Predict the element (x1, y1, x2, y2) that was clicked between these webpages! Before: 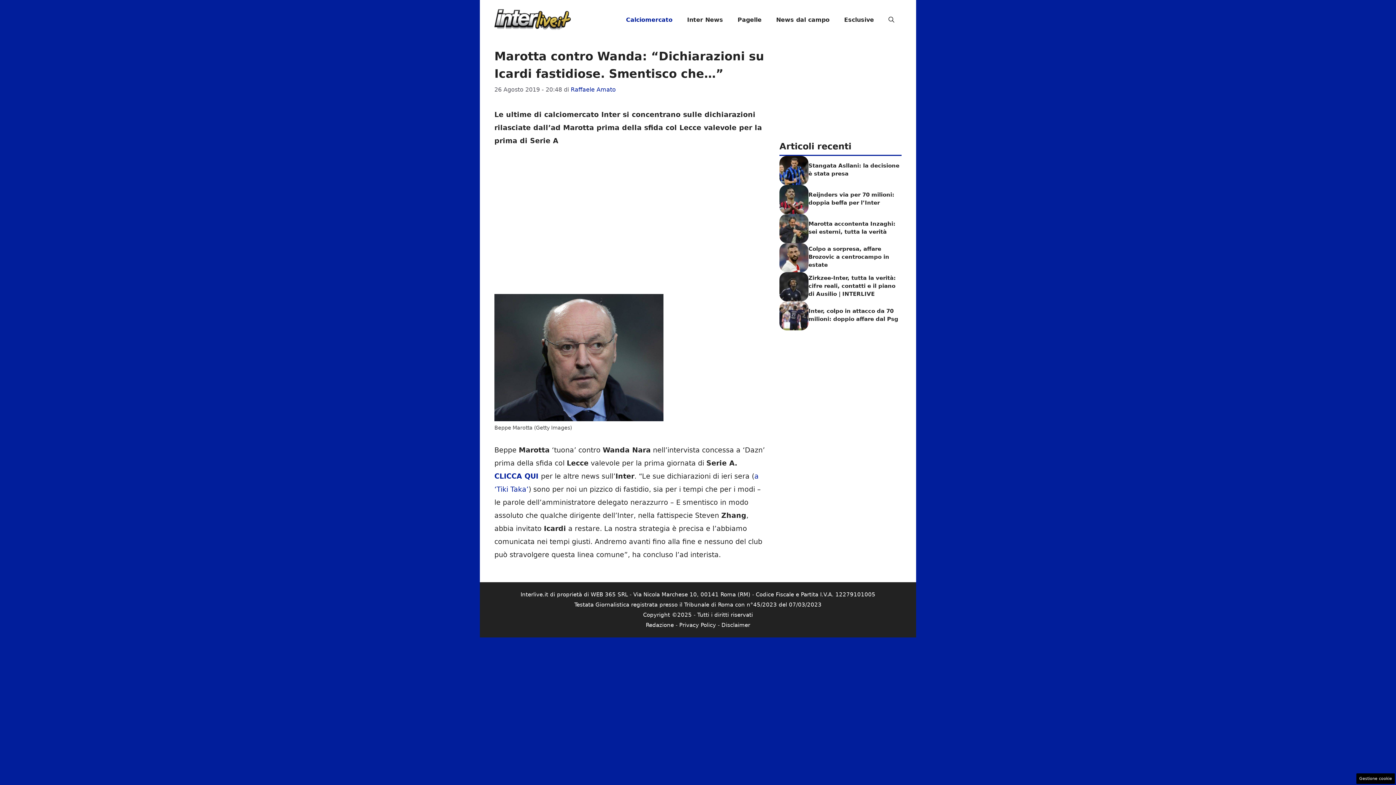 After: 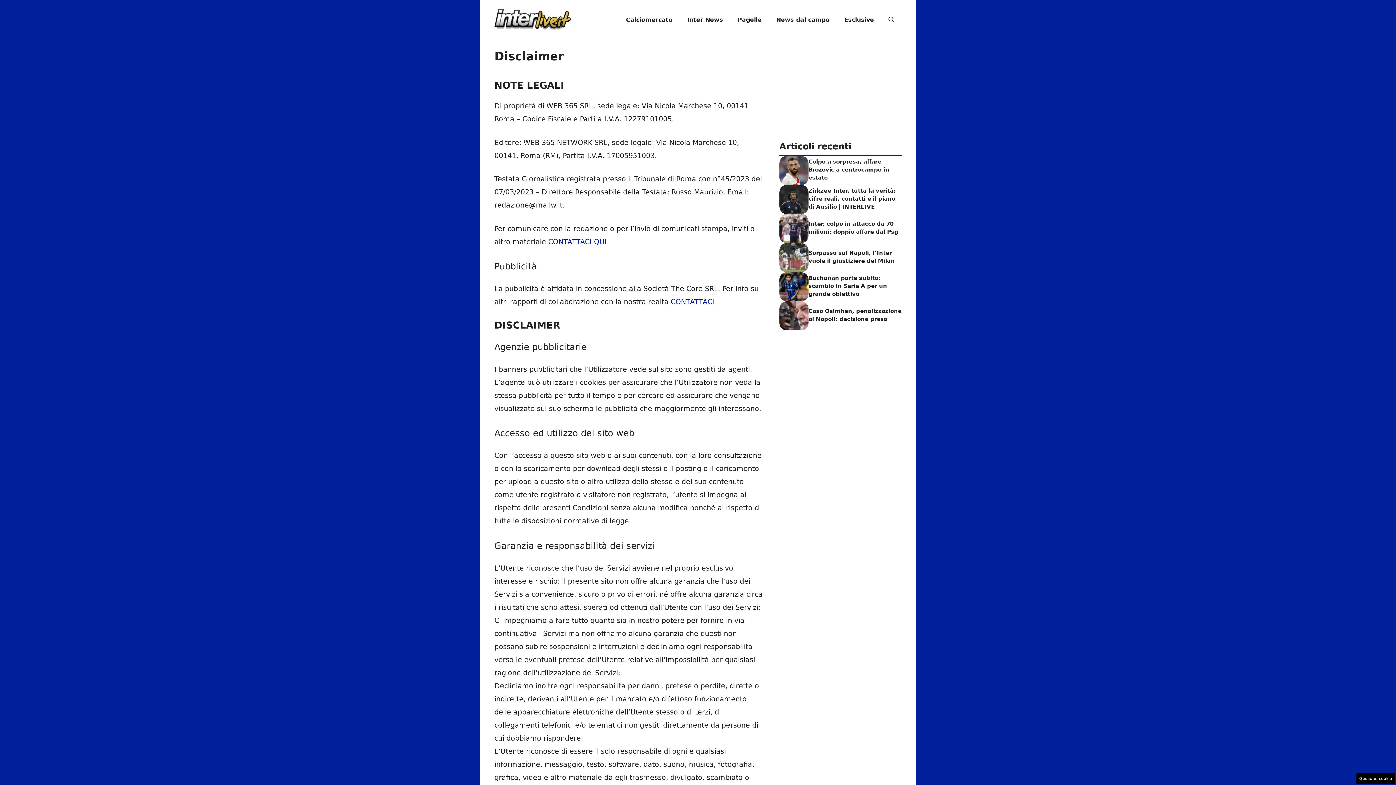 Action: label: Disclaimer bbox: (721, 622, 750, 628)